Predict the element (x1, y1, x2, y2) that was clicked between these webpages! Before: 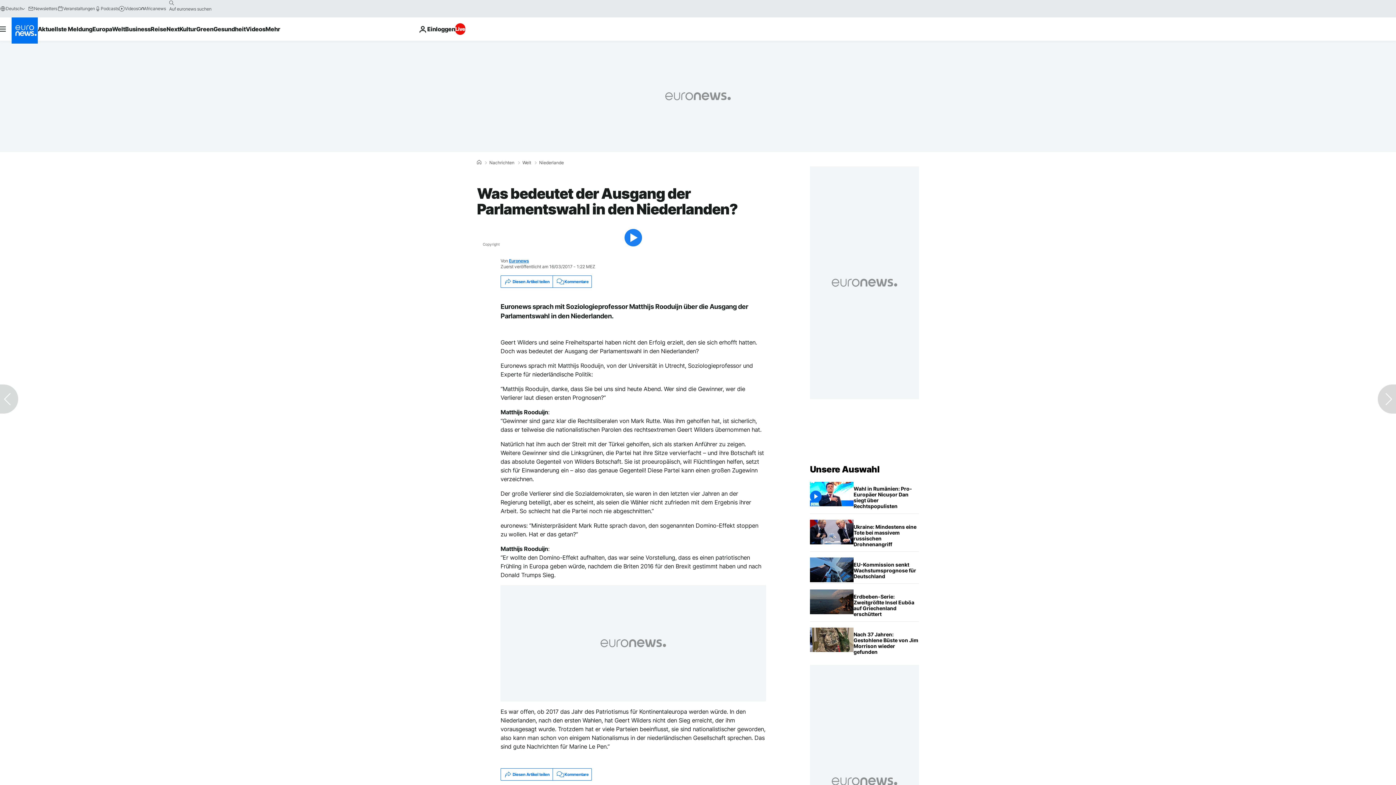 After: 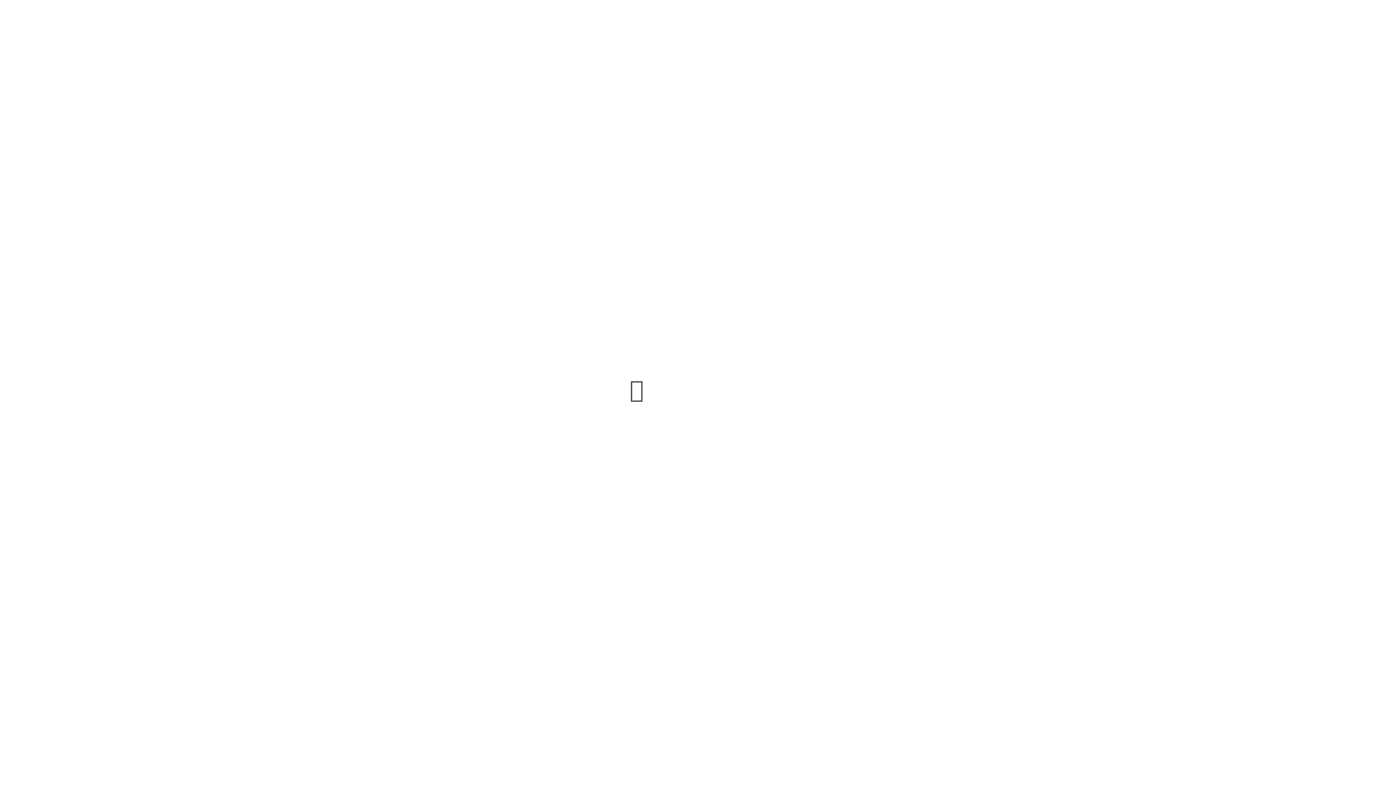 Action: bbox: (57, 5, 94, 11) label: Veranstaltungen